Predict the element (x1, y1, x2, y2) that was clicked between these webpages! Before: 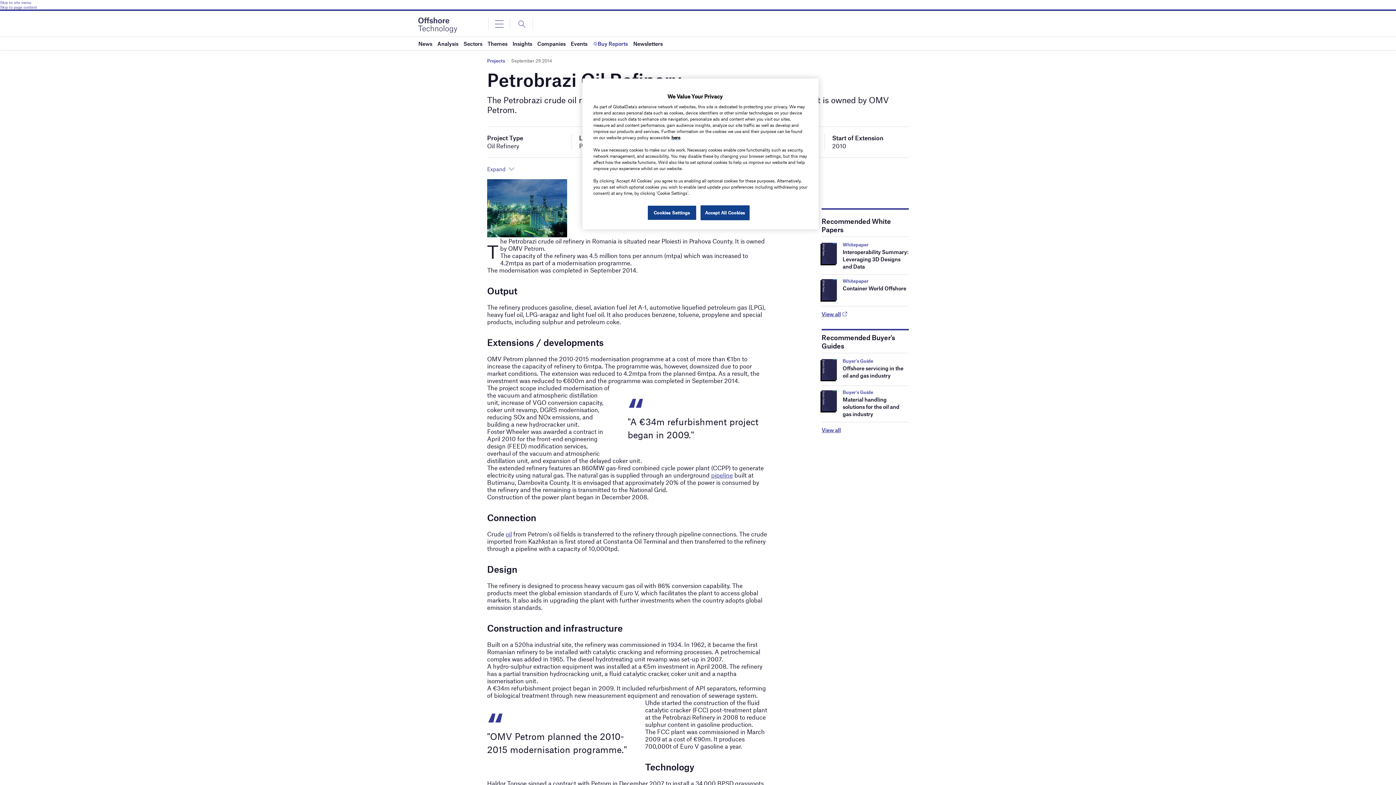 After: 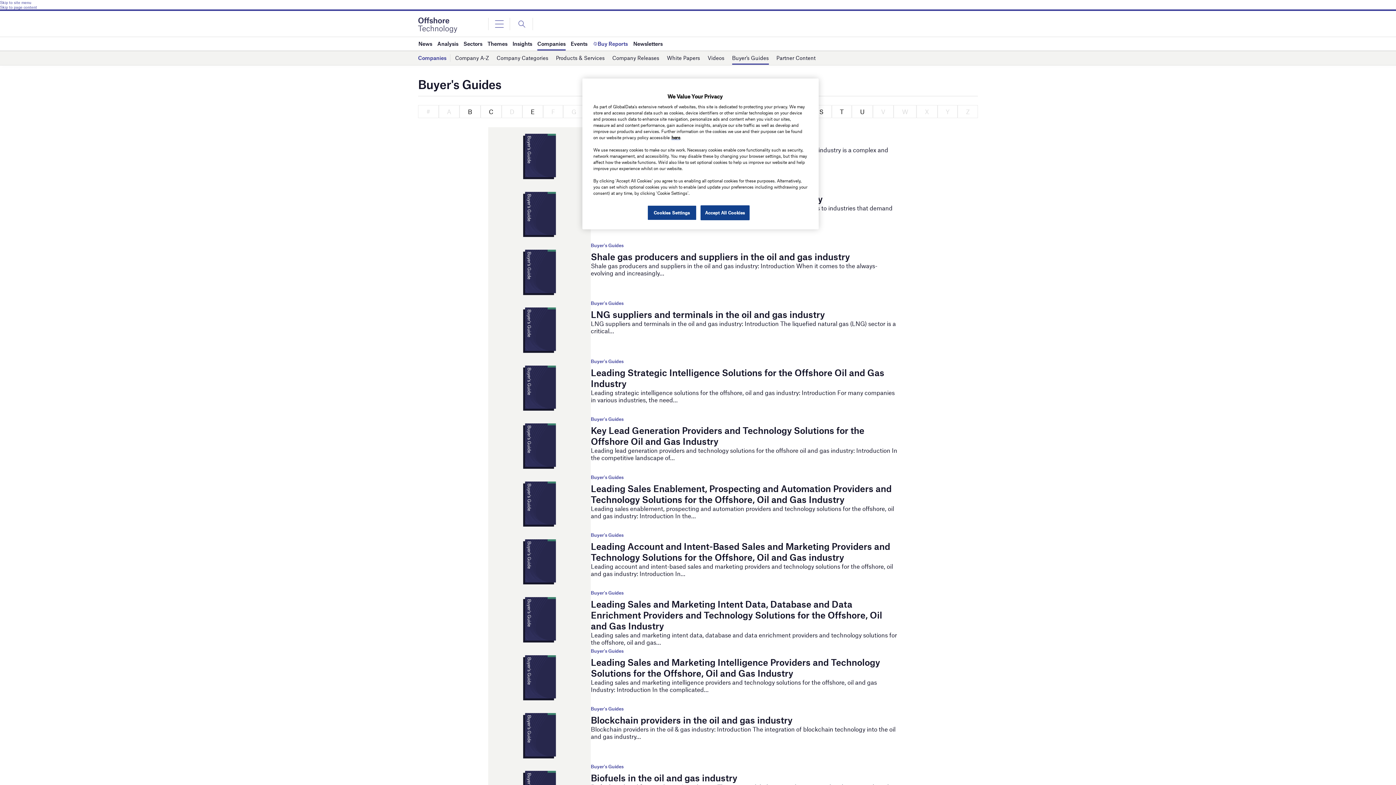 Action: bbox: (842, 358, 873, 363) label: Buyer's Guide